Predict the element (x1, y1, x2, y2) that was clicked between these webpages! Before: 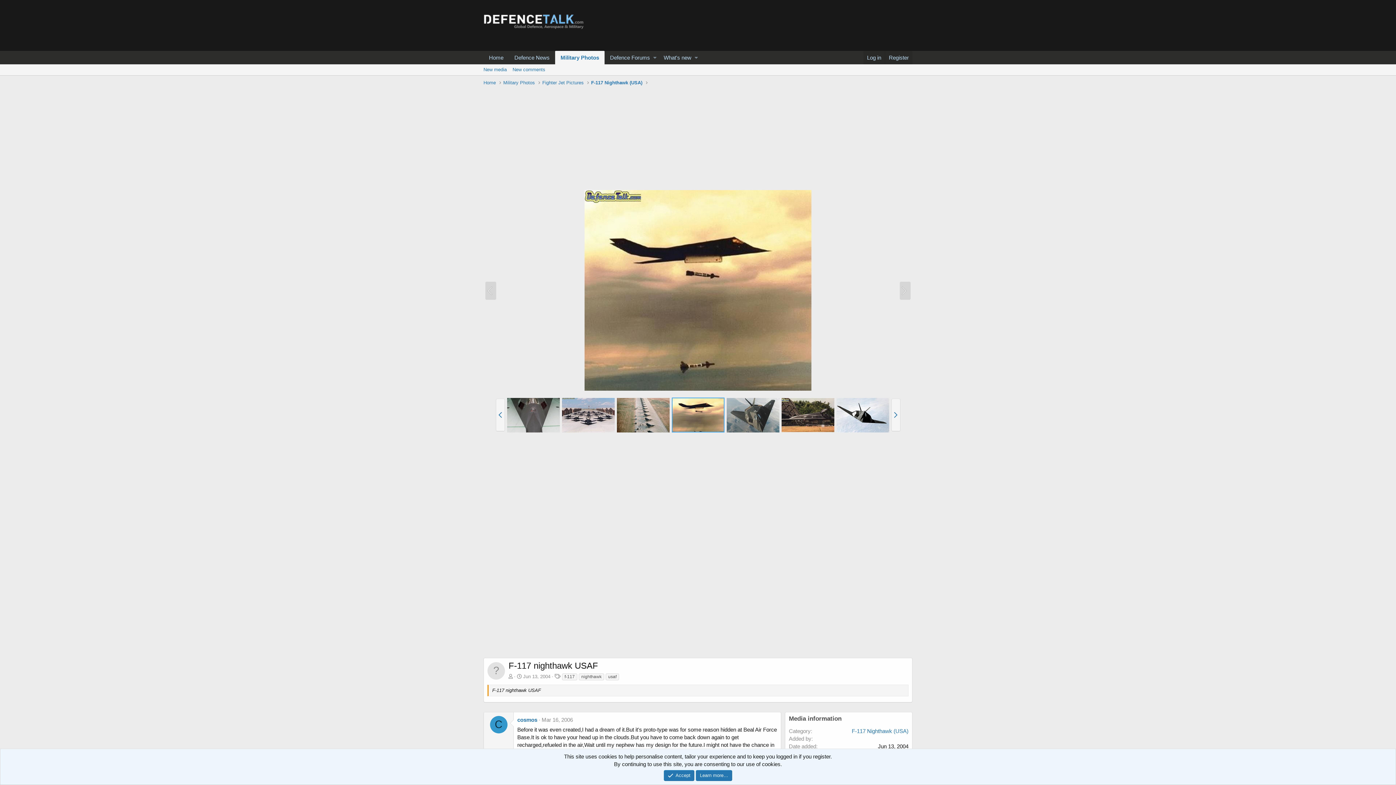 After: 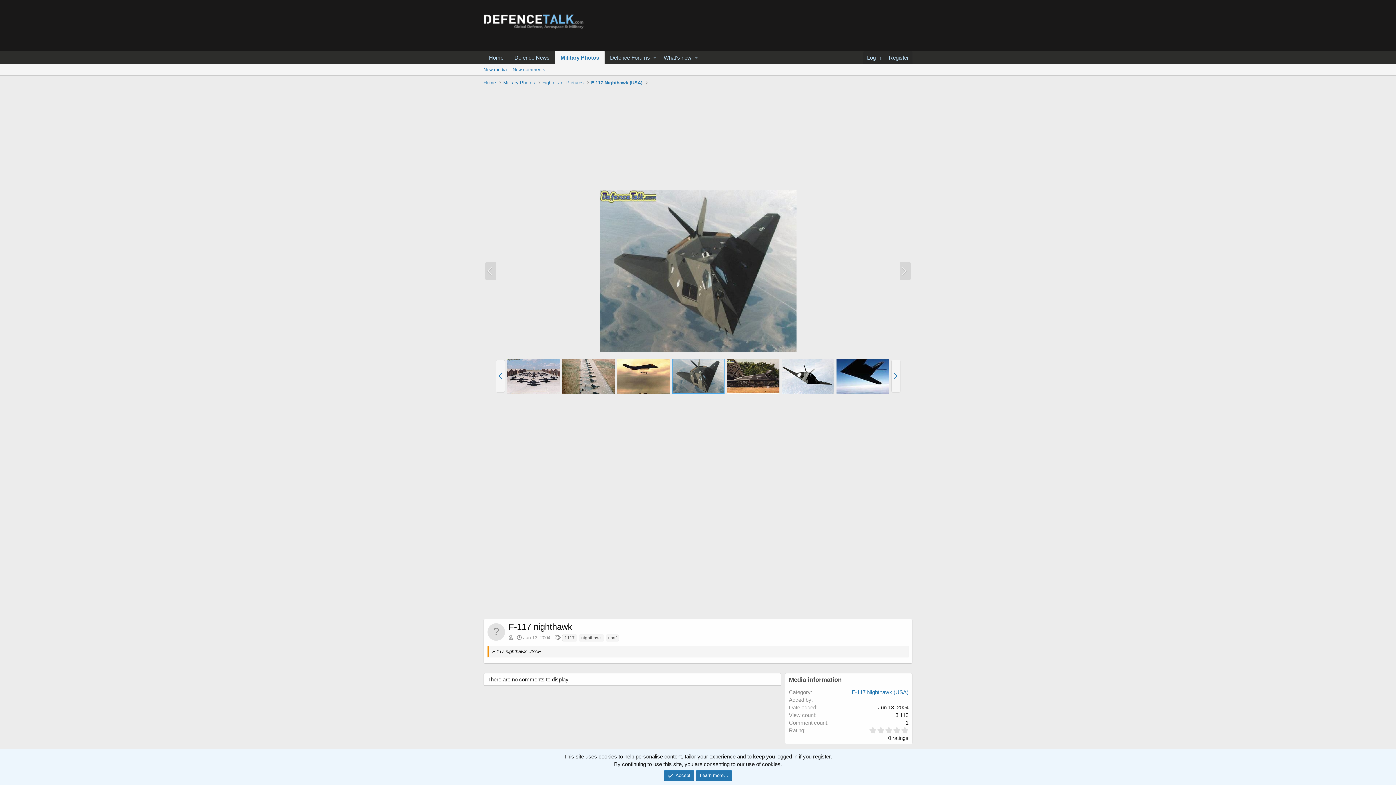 Action: bbox: (900, 281, 910, 299)